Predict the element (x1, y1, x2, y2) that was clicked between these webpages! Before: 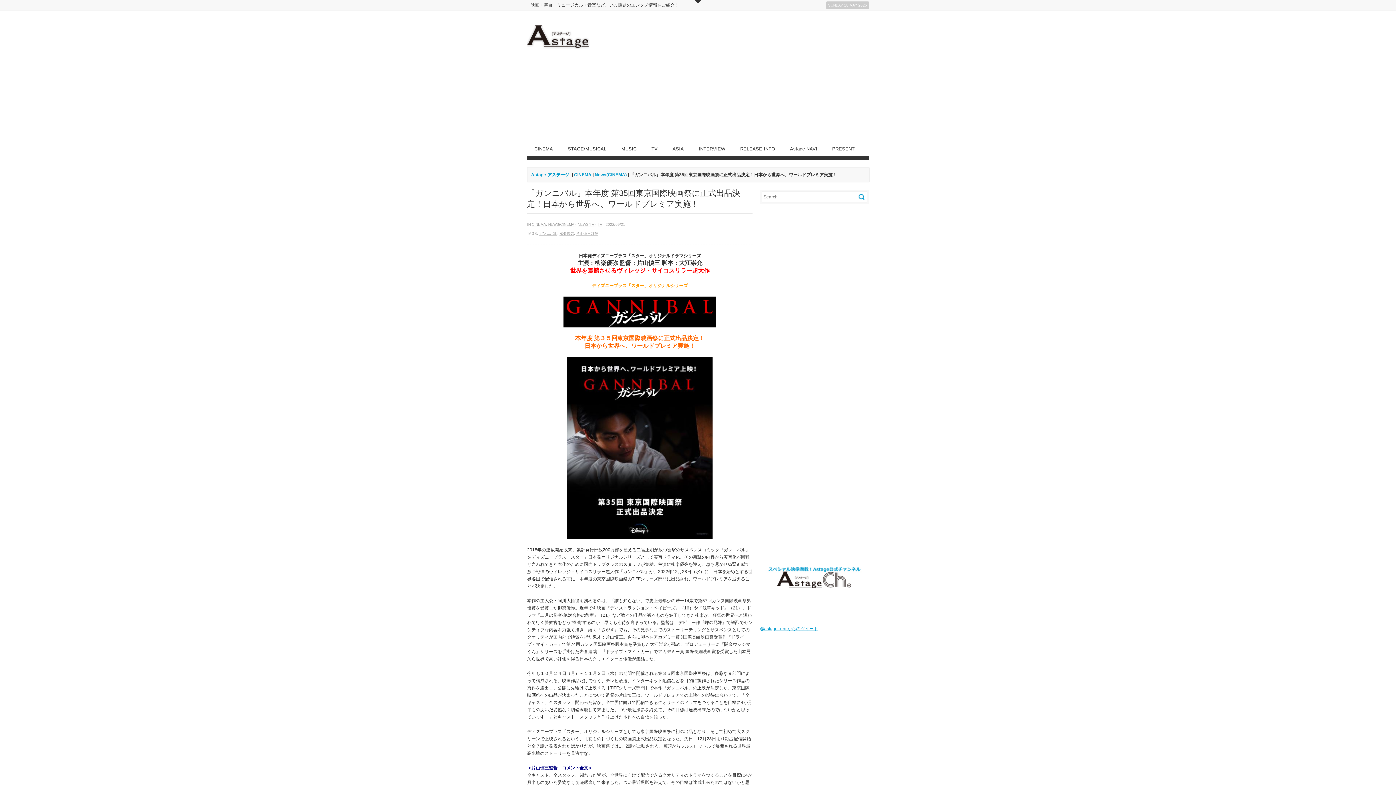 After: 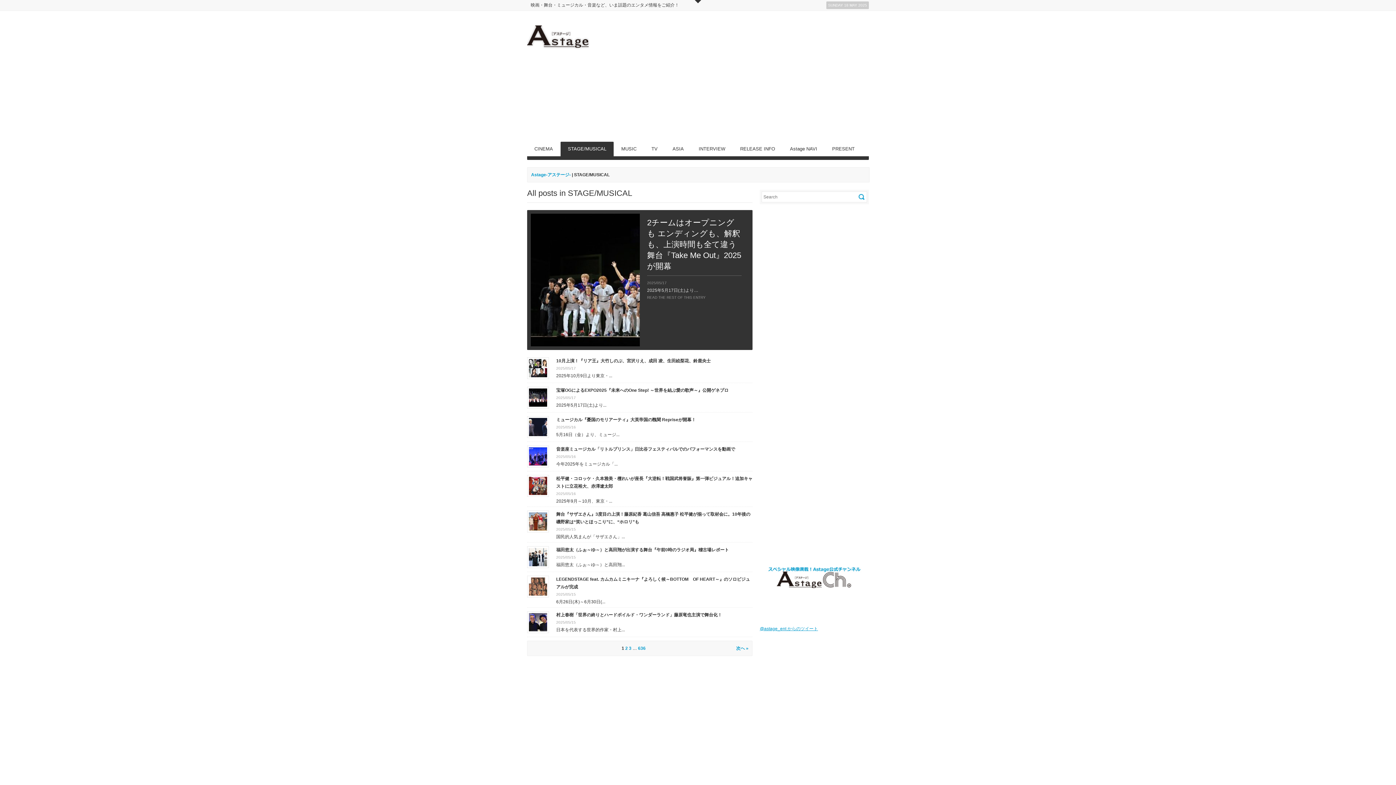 Action: bbox: (560, 141, 613, 156) label: STAGE/MUSICAL